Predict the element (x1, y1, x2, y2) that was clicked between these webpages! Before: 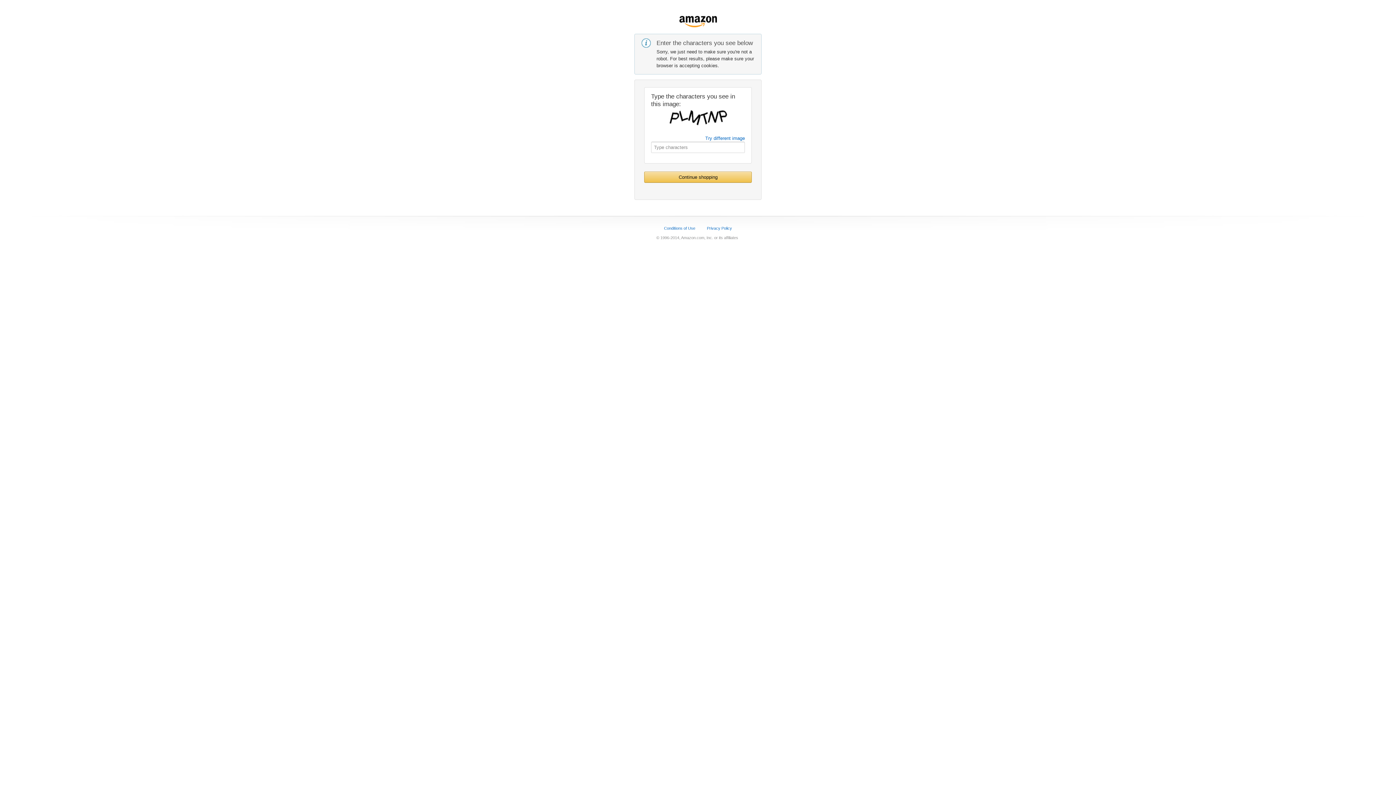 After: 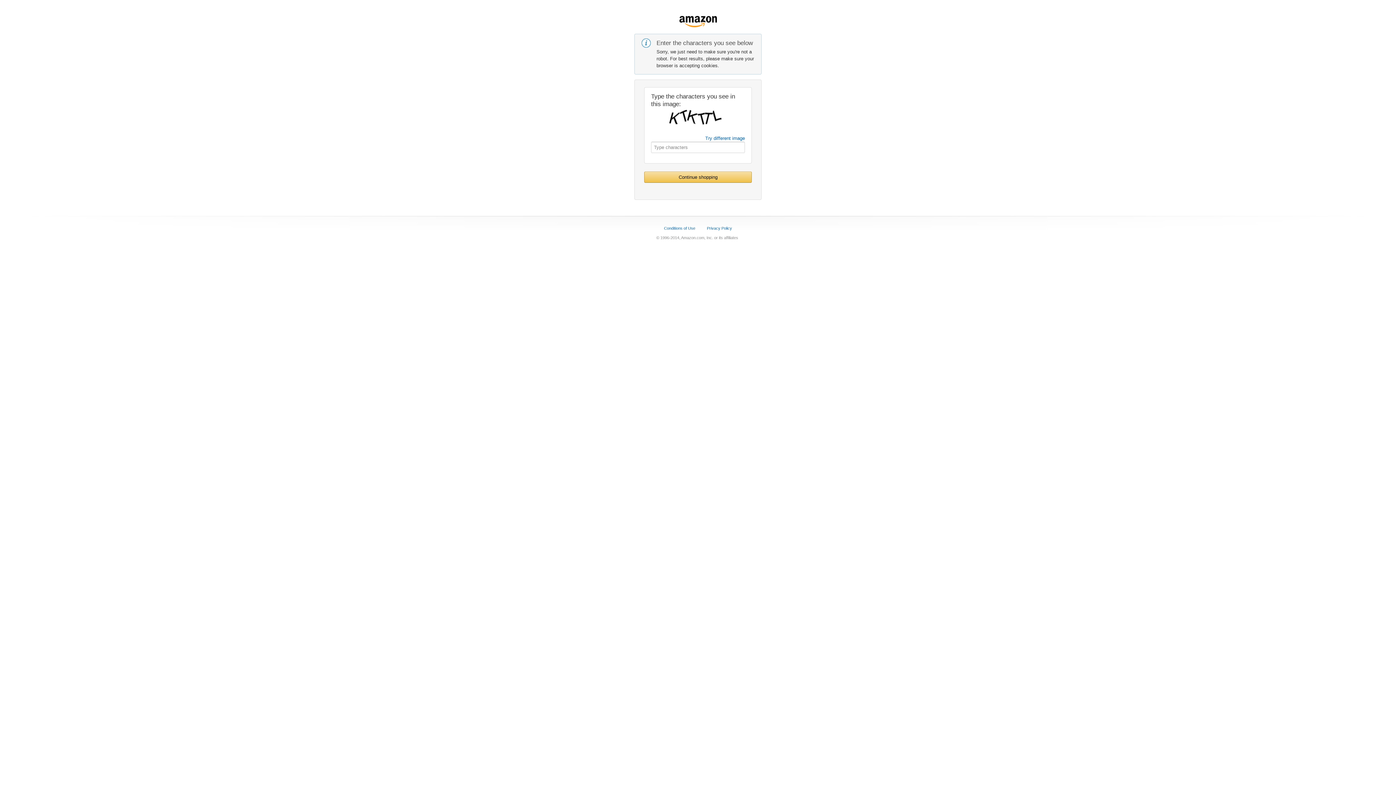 Action: bbox: (644, 172, 751, 182) label: Continue shopping